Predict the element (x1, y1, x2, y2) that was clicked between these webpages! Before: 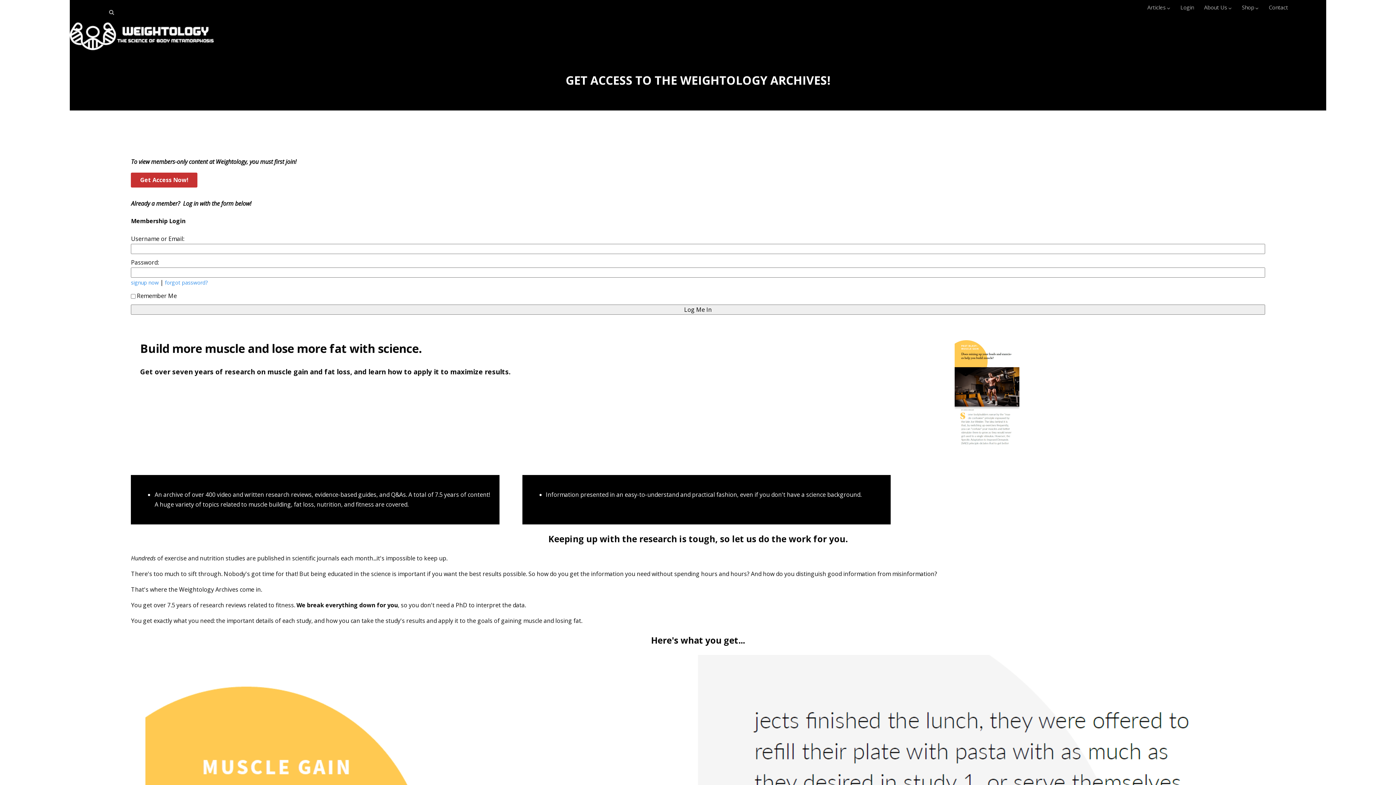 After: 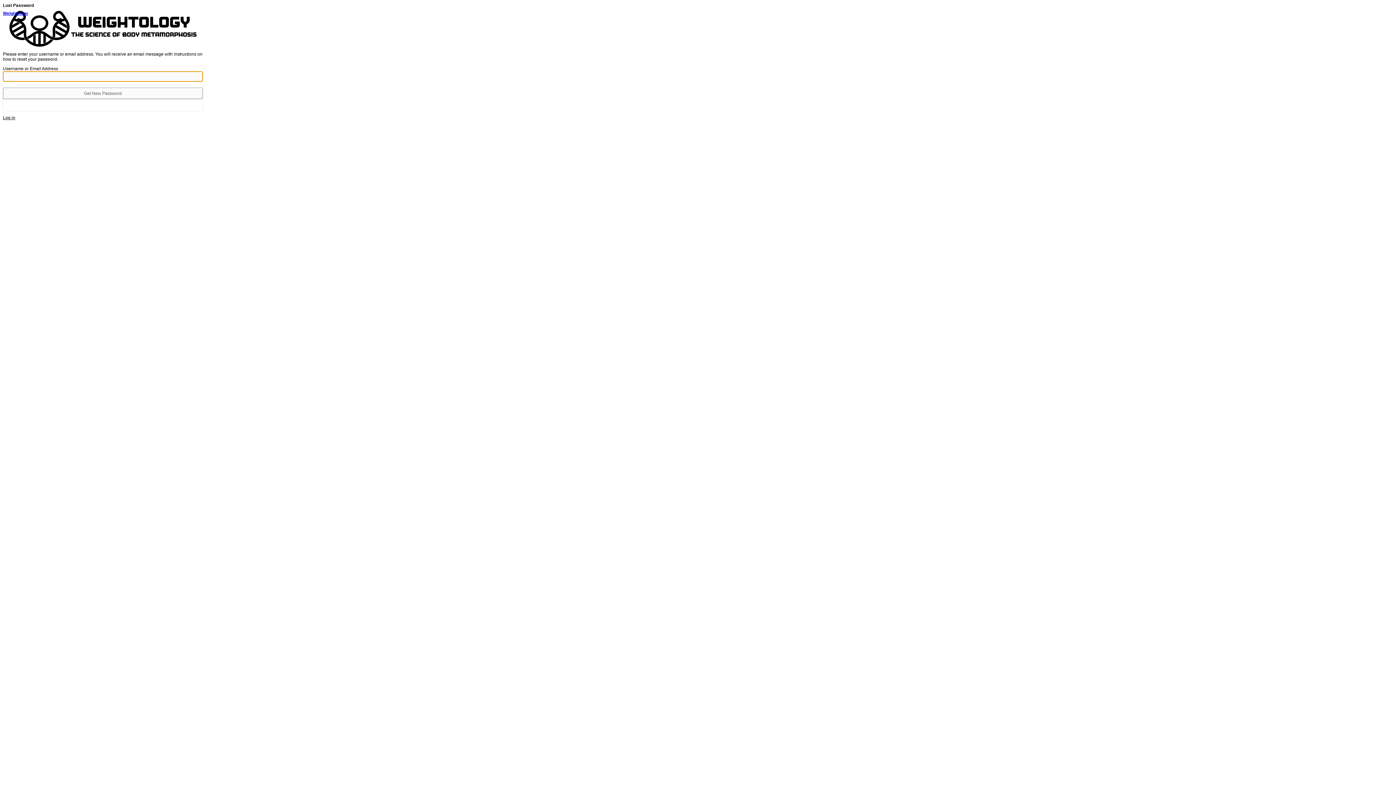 Action: bbox: (164, 279, 208, 286) label: forgot password?